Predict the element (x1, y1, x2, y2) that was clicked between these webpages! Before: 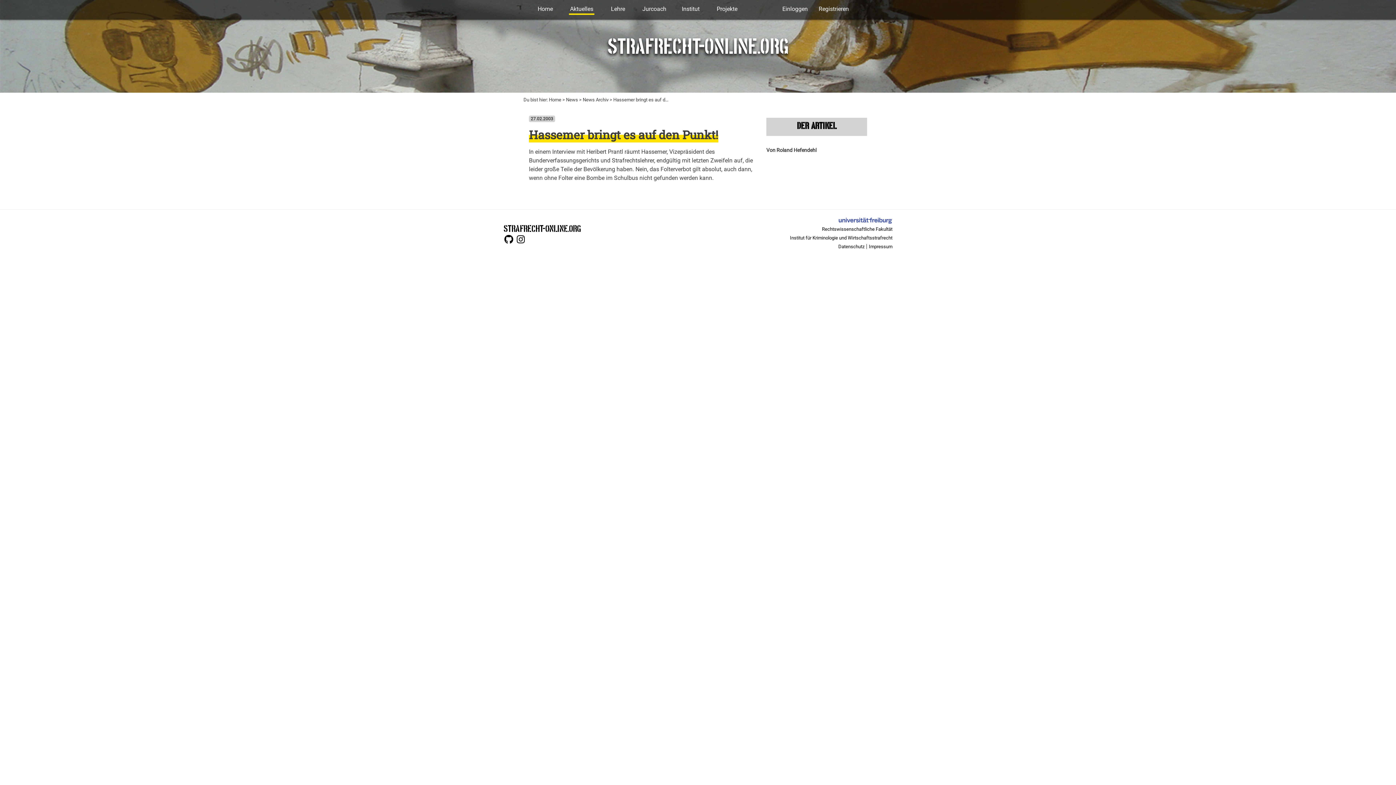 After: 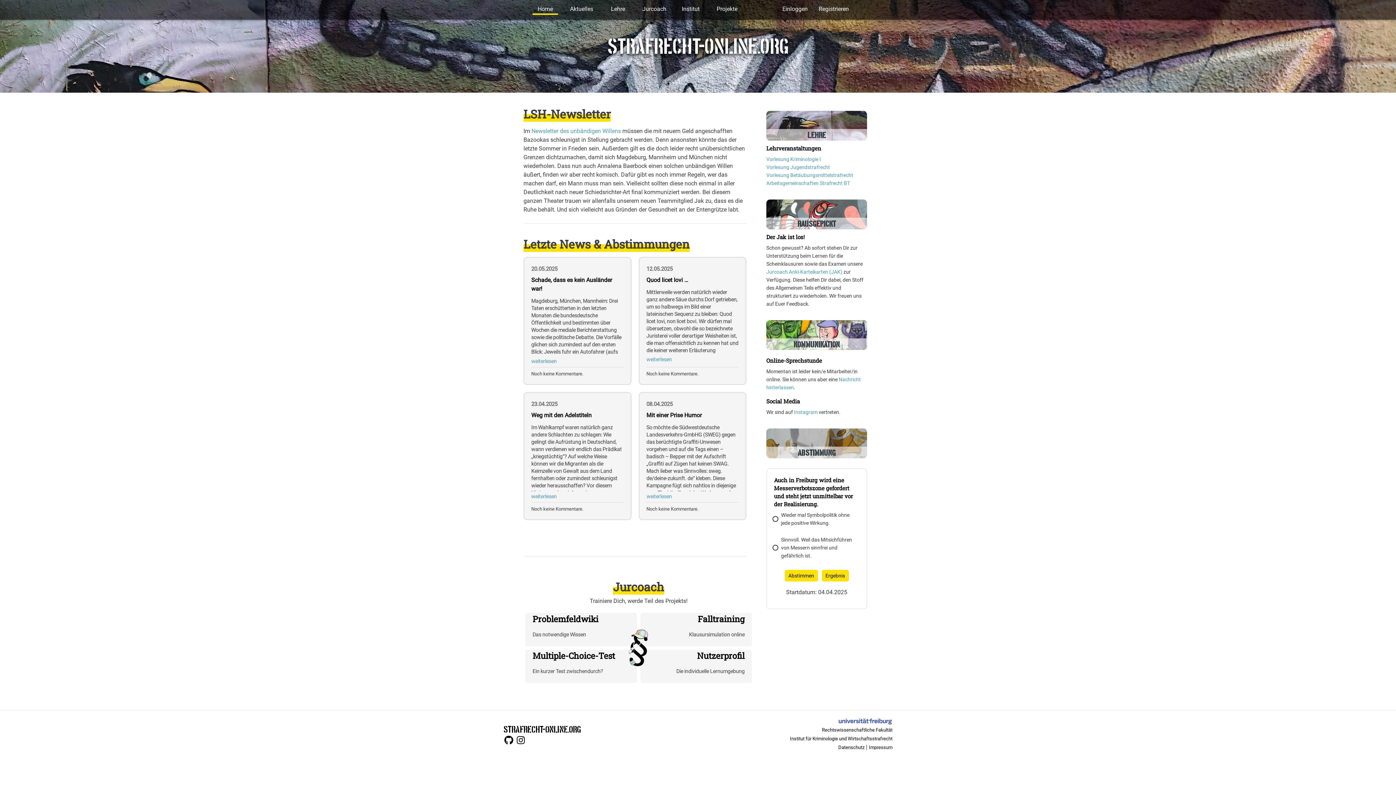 Action: label: STRAFRECHT-ONLINE.ORG bbox: (607, 48, 788, 55)